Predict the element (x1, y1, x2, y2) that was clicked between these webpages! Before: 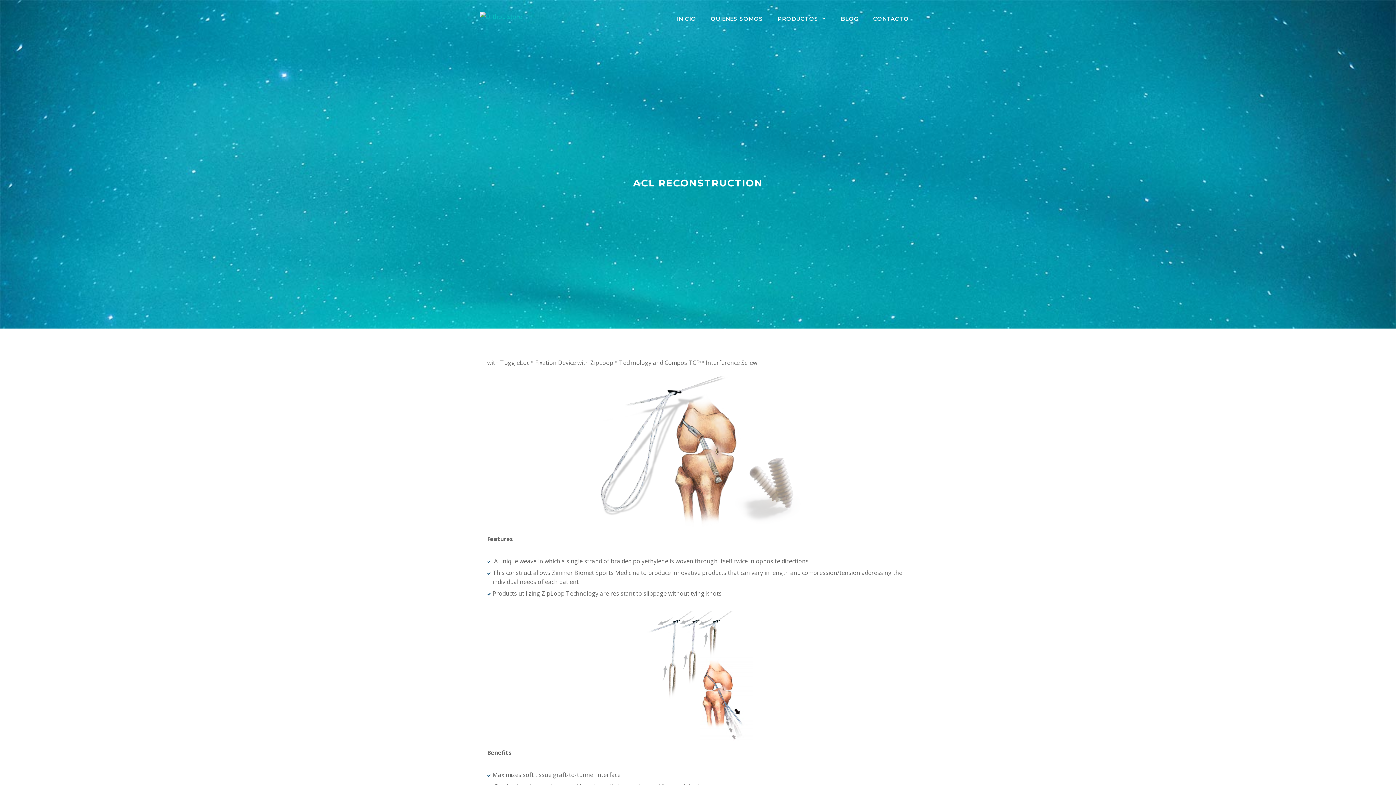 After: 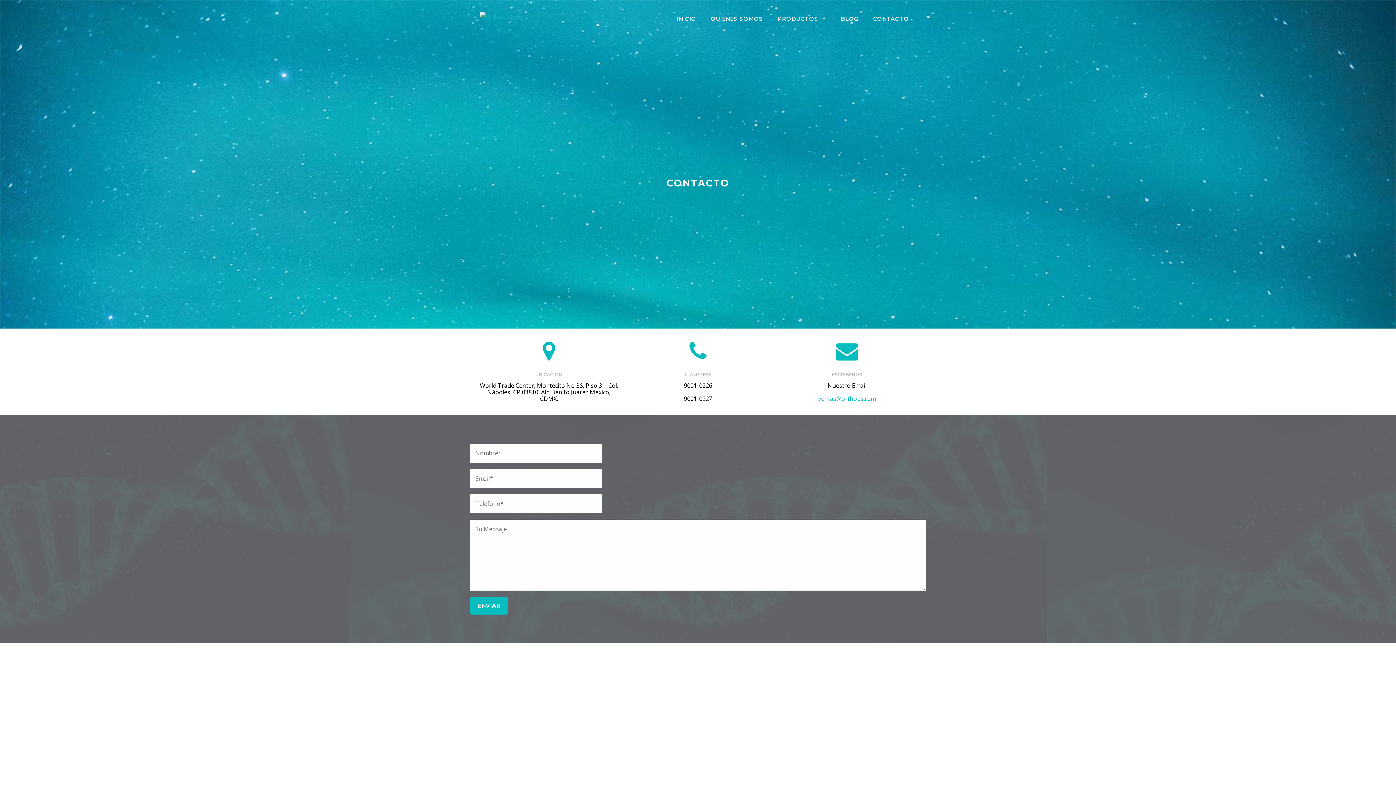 Action: label: CONTACTO bbox: (866, 10, 916, 26)